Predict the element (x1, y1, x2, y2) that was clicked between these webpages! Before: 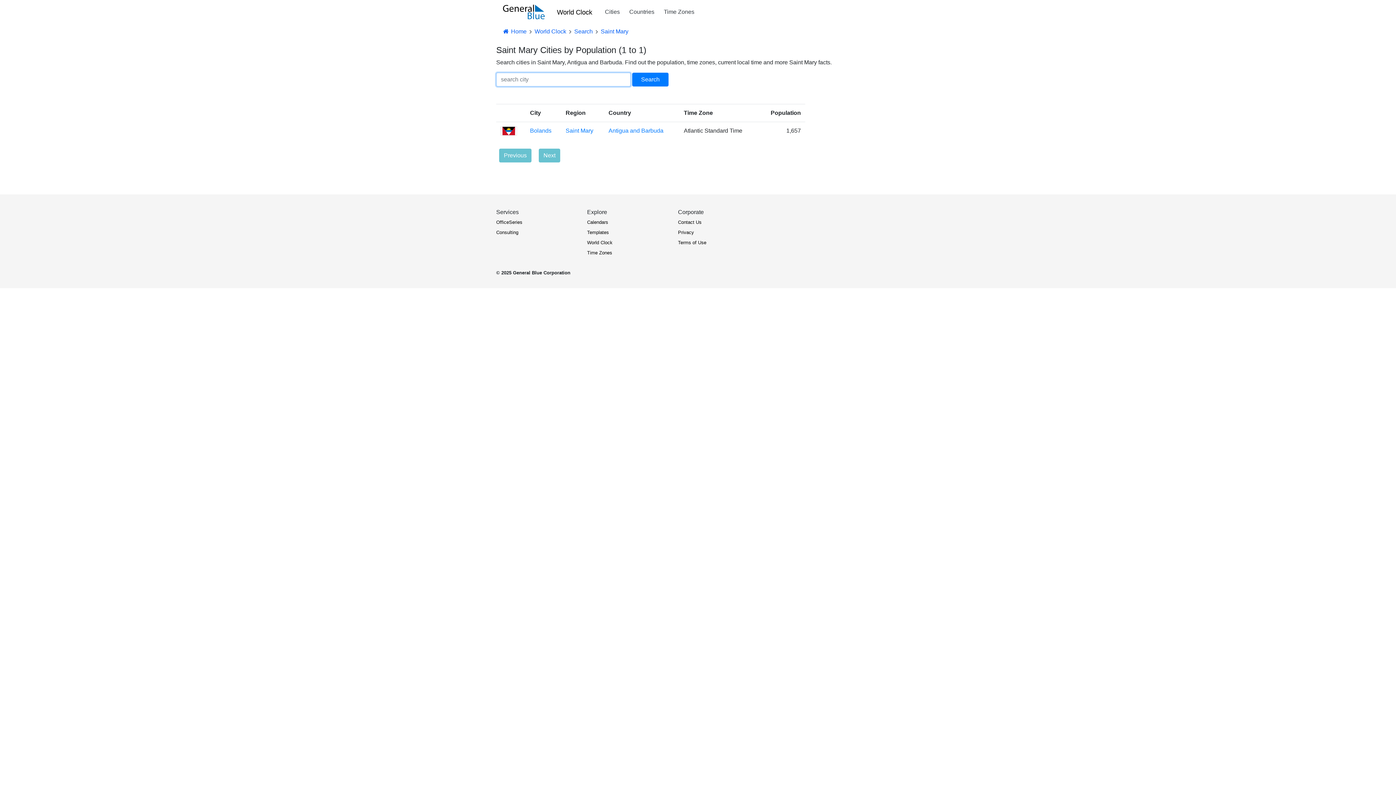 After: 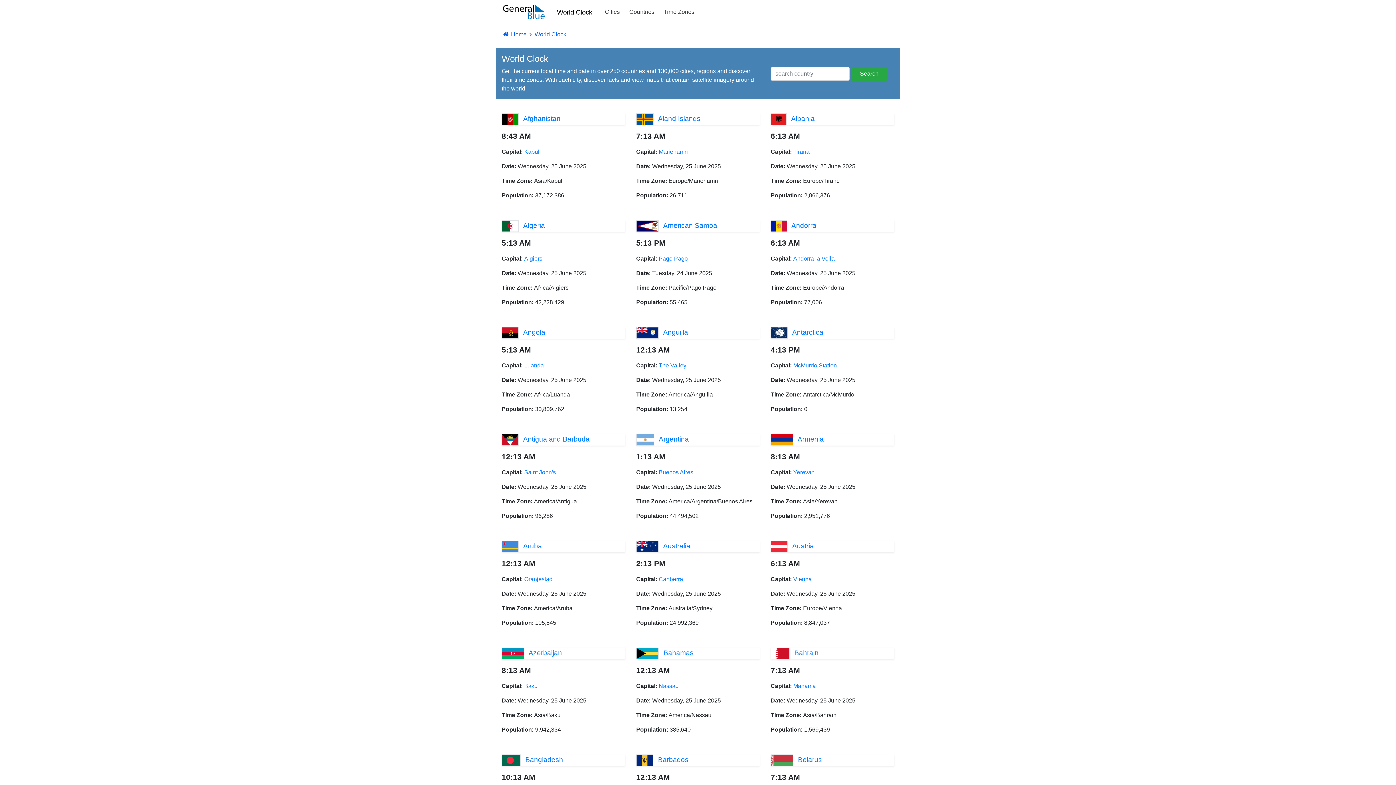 Action: label: World Clock bbox: (587, 240, 612, 245)